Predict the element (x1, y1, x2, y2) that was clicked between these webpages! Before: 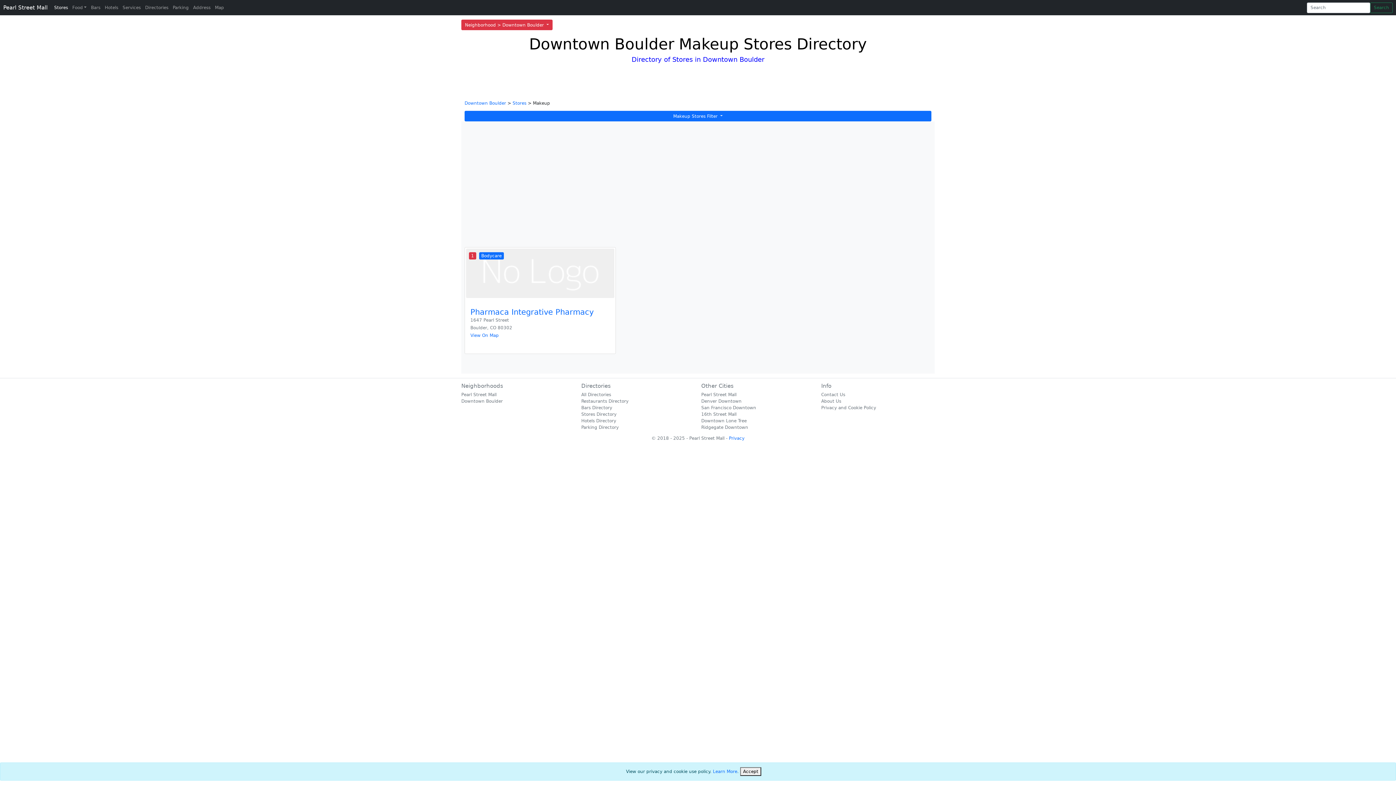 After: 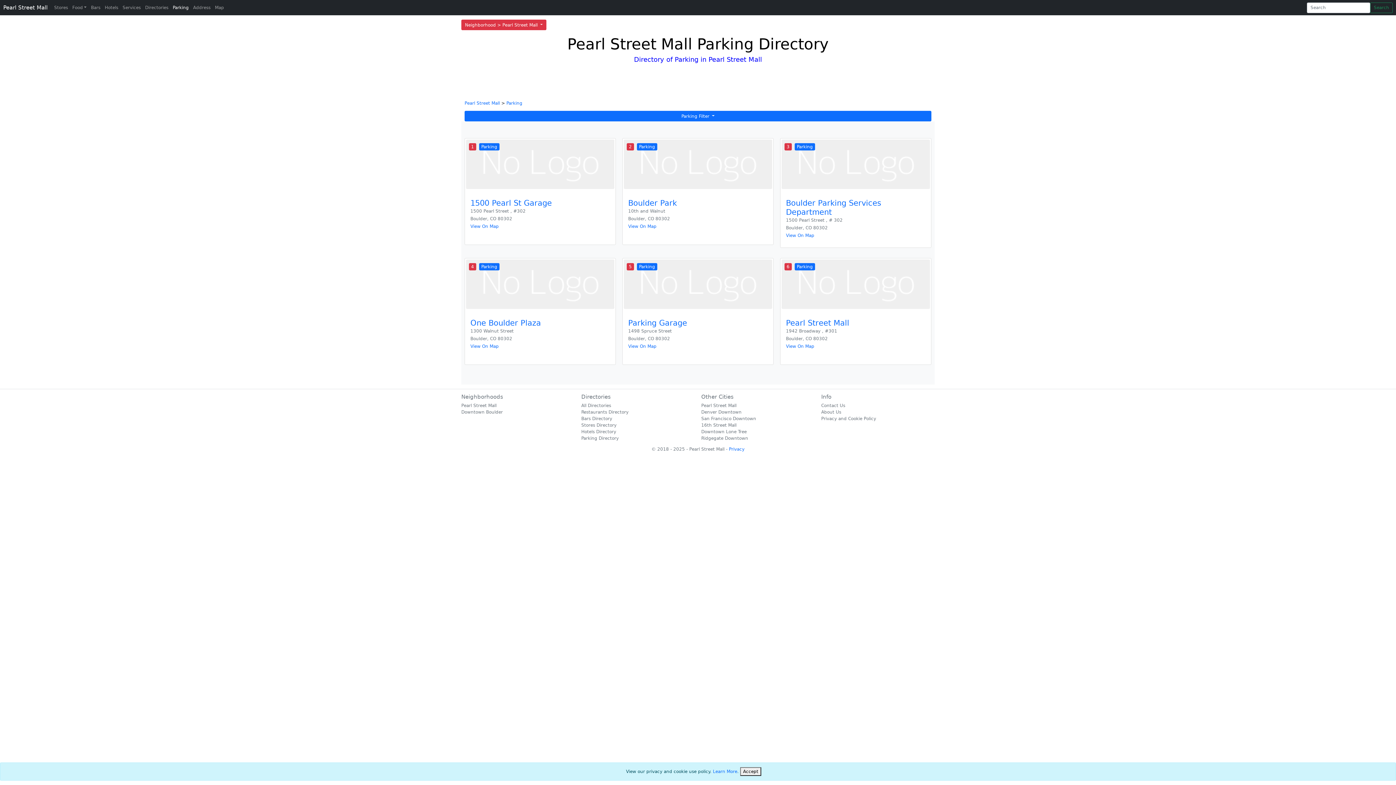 Action: label: Parking Directory bbox: (581, 425, 618, 430)